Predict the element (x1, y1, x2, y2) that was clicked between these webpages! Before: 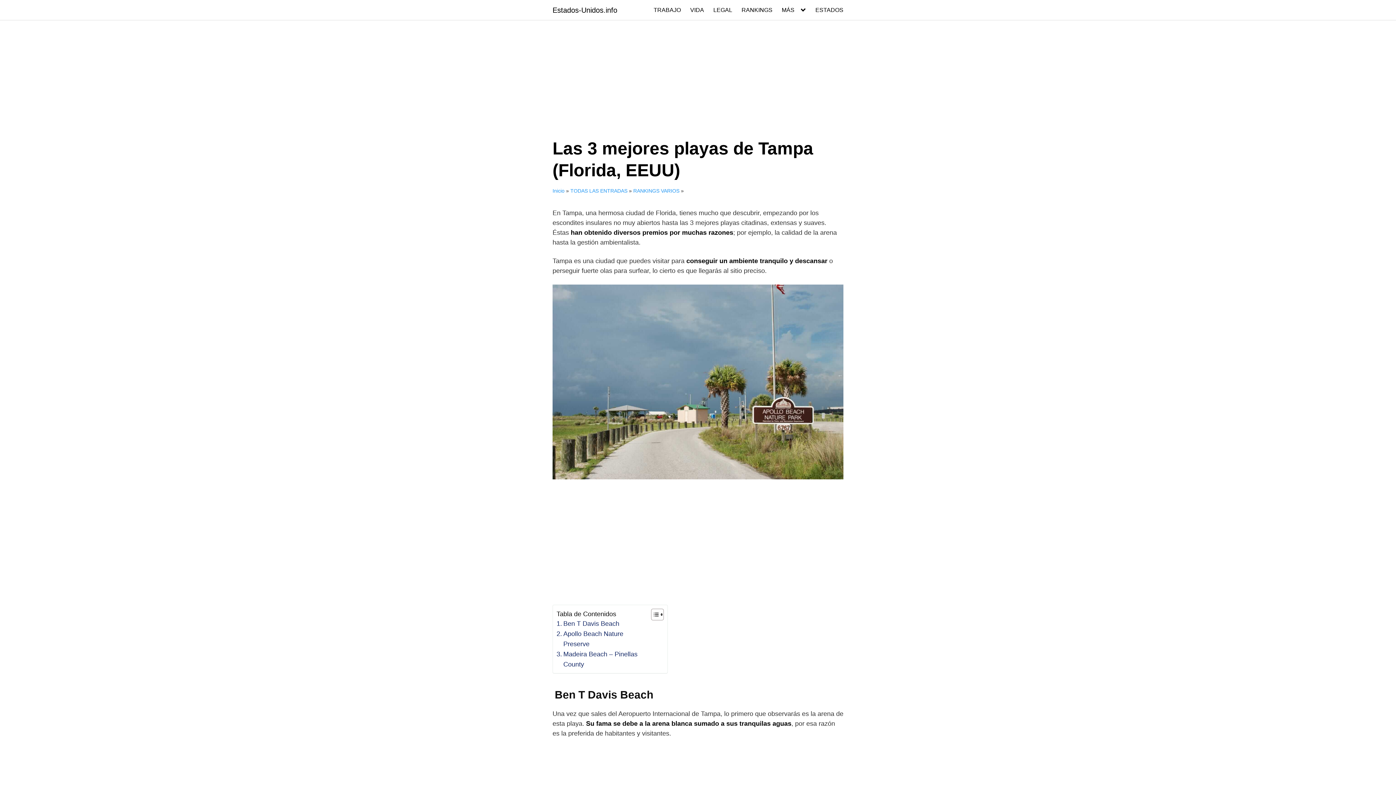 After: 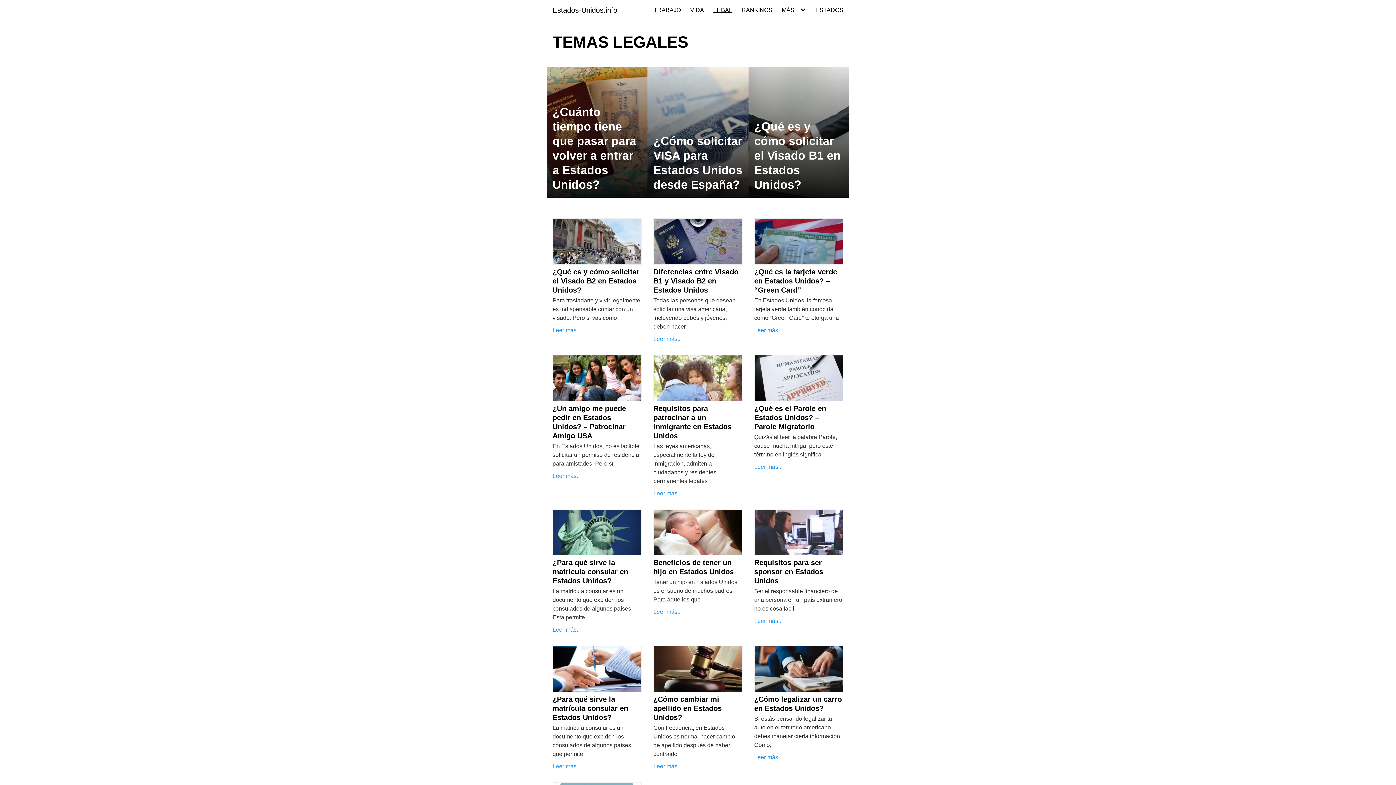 Action: label: LEGAL bbox: (713, 6, 732, 13)